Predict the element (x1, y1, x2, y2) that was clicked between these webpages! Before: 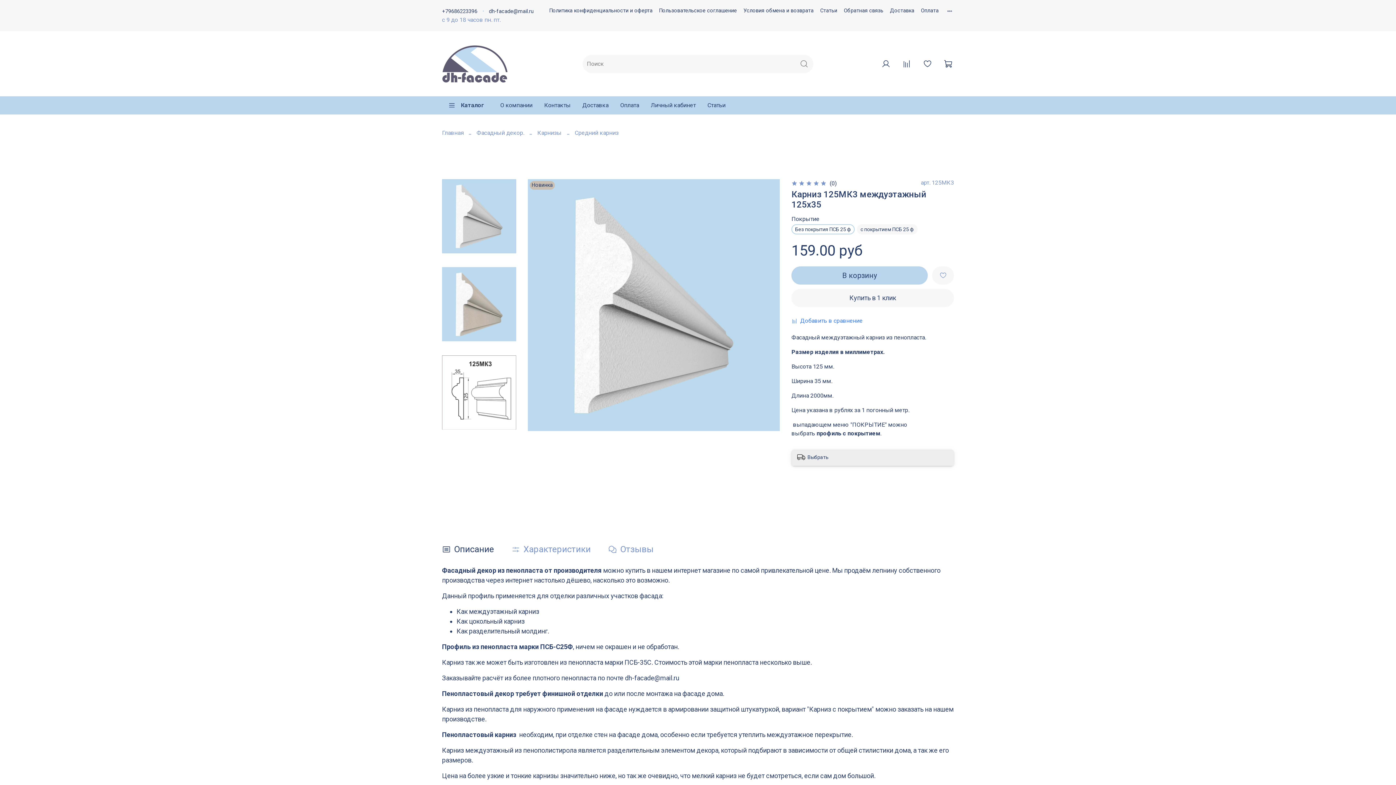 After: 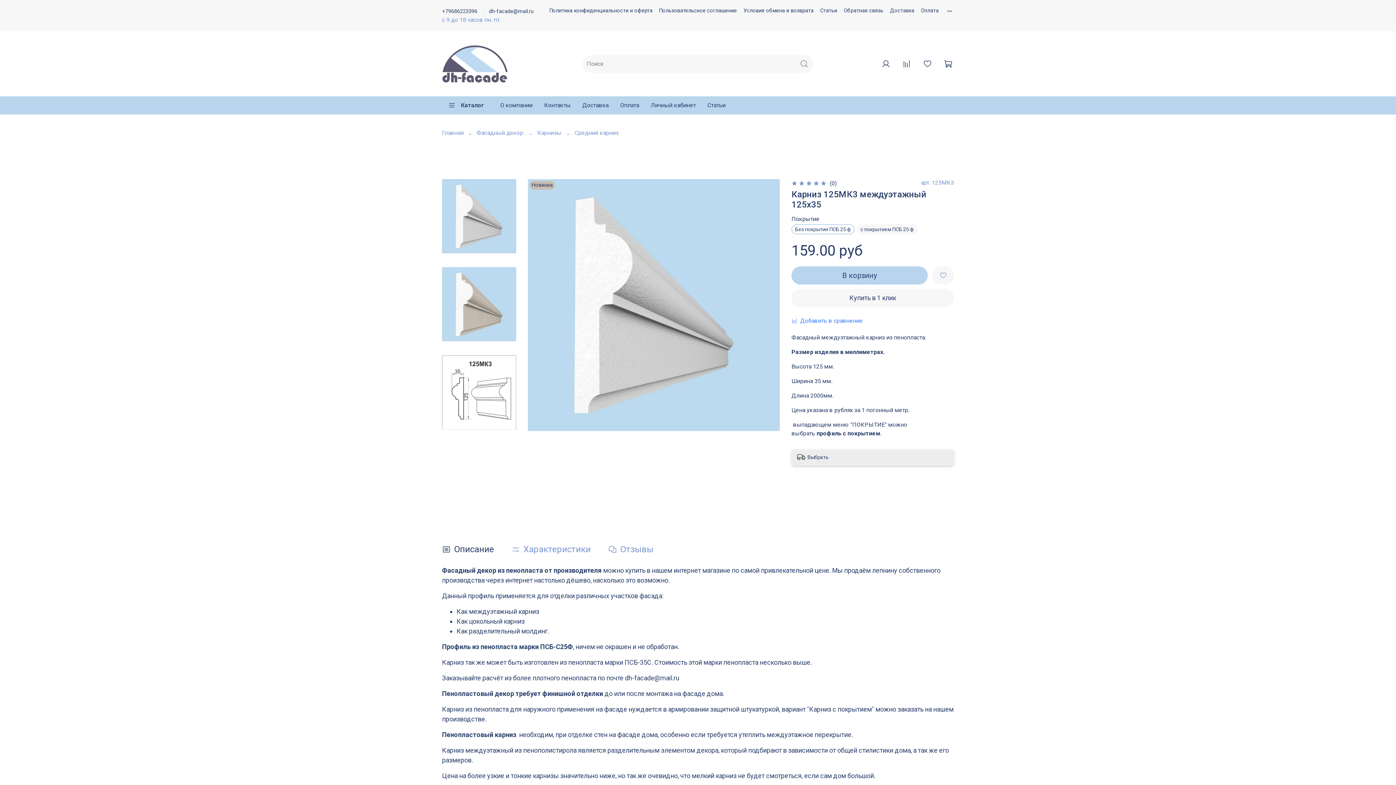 Action: label: +79686223396 bbox: (442, 8, 477, 14)